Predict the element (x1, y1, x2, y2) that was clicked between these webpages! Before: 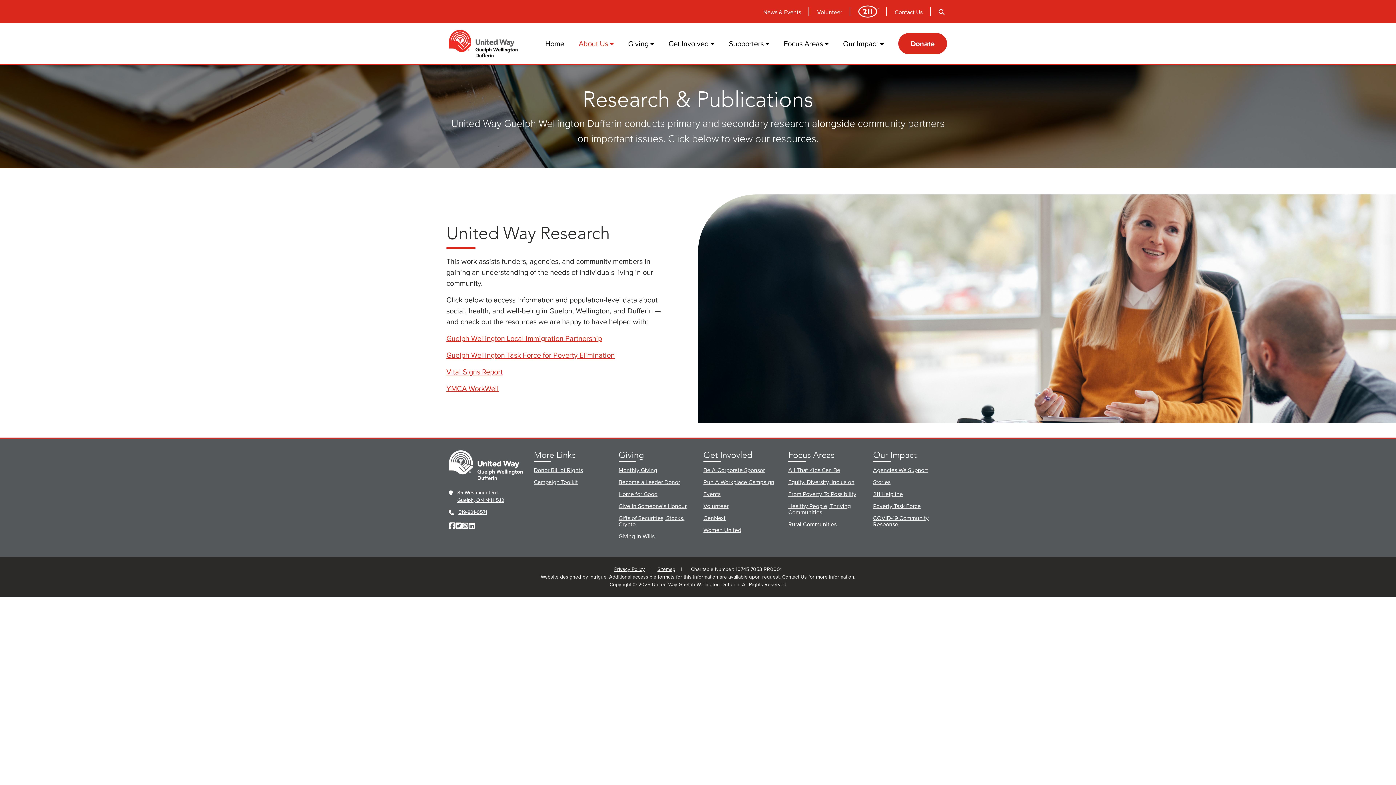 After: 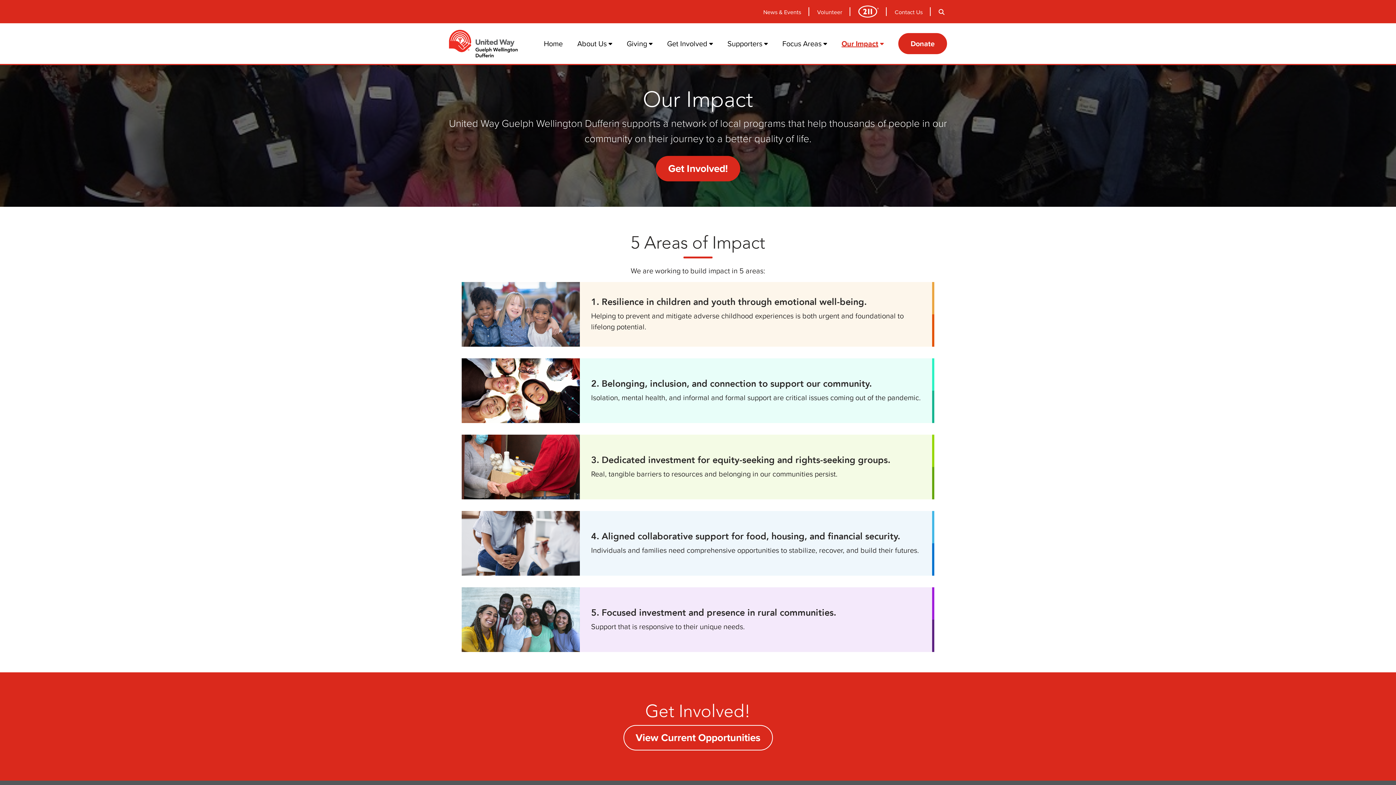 Action: label: Our Impact bbox: (836, 35, 891, 52)